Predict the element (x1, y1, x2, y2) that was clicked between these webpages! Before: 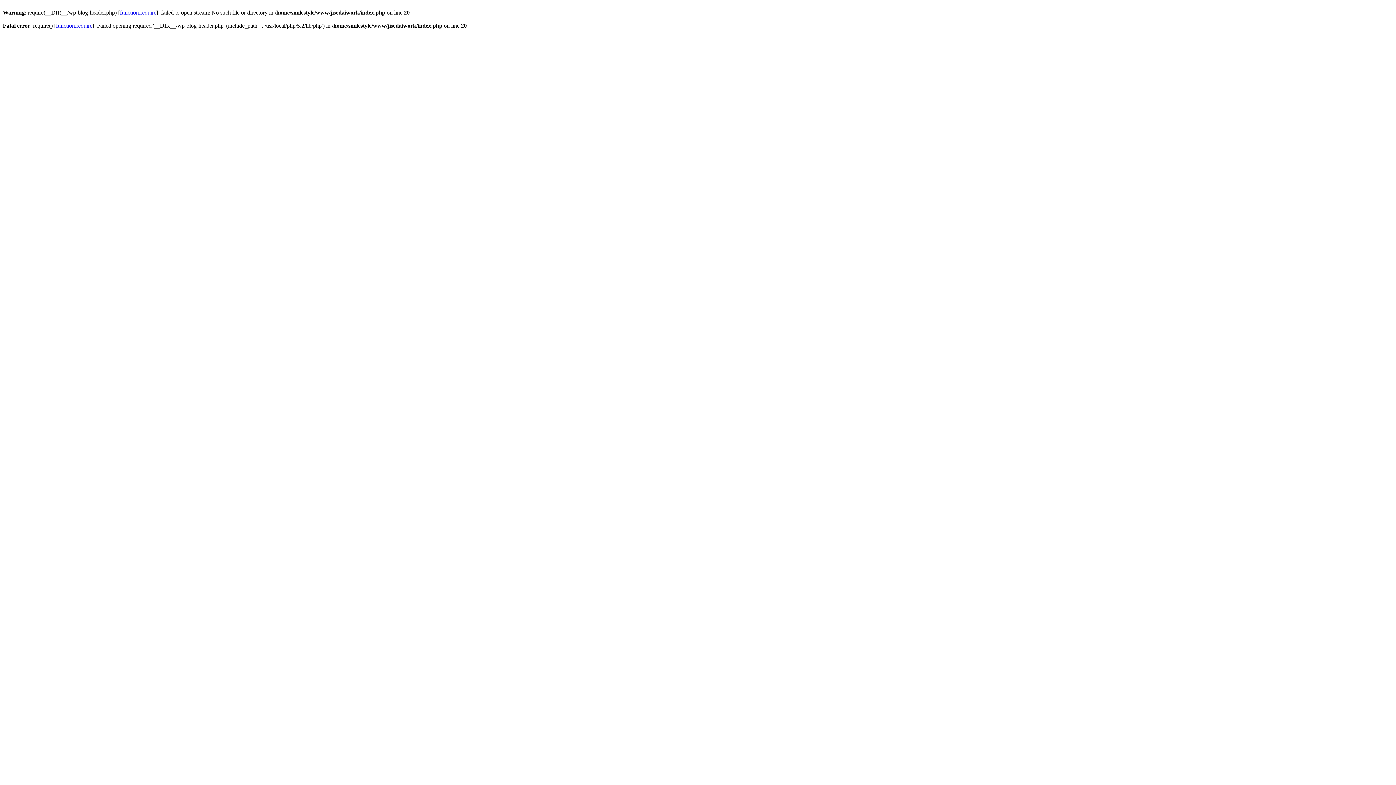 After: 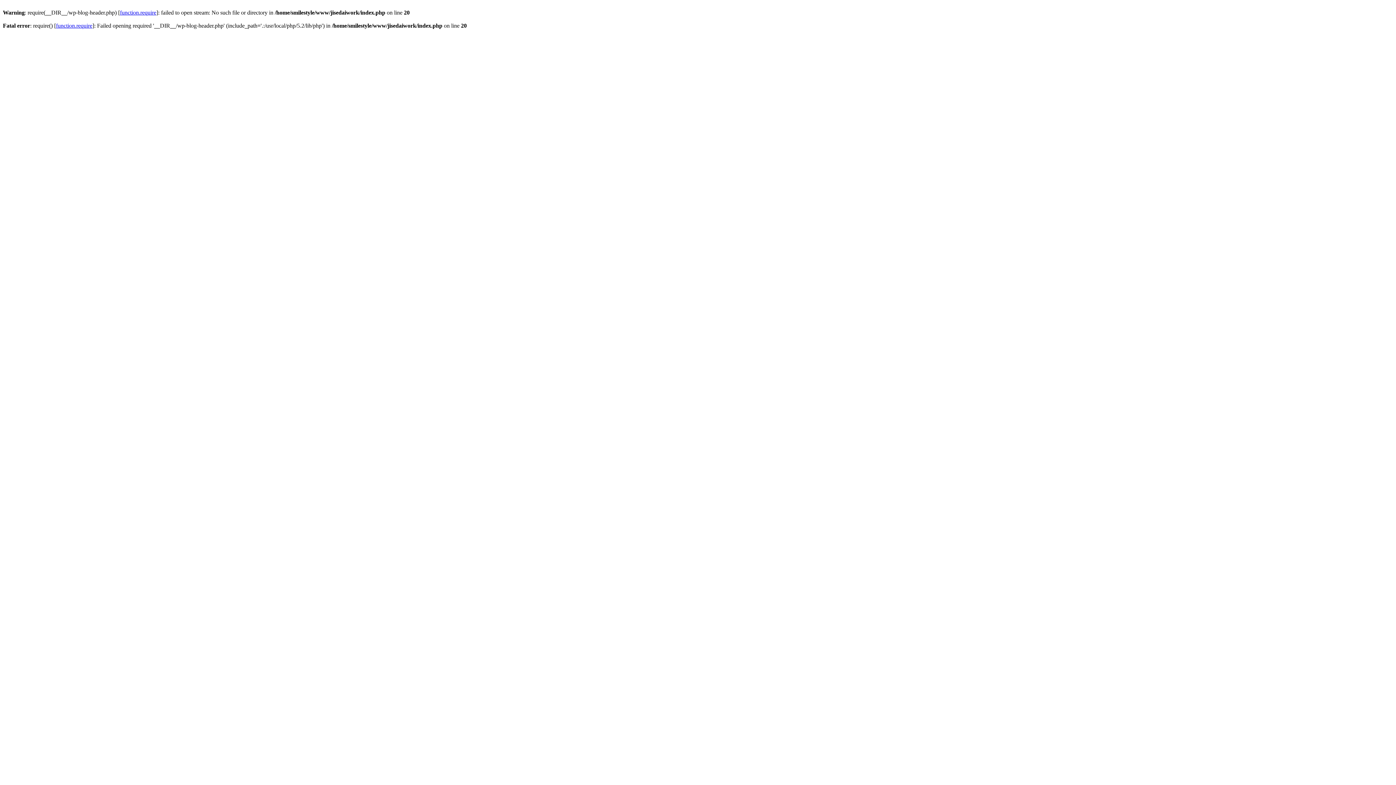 Action: bbox: (120, 9, 156, 15) label: function.require